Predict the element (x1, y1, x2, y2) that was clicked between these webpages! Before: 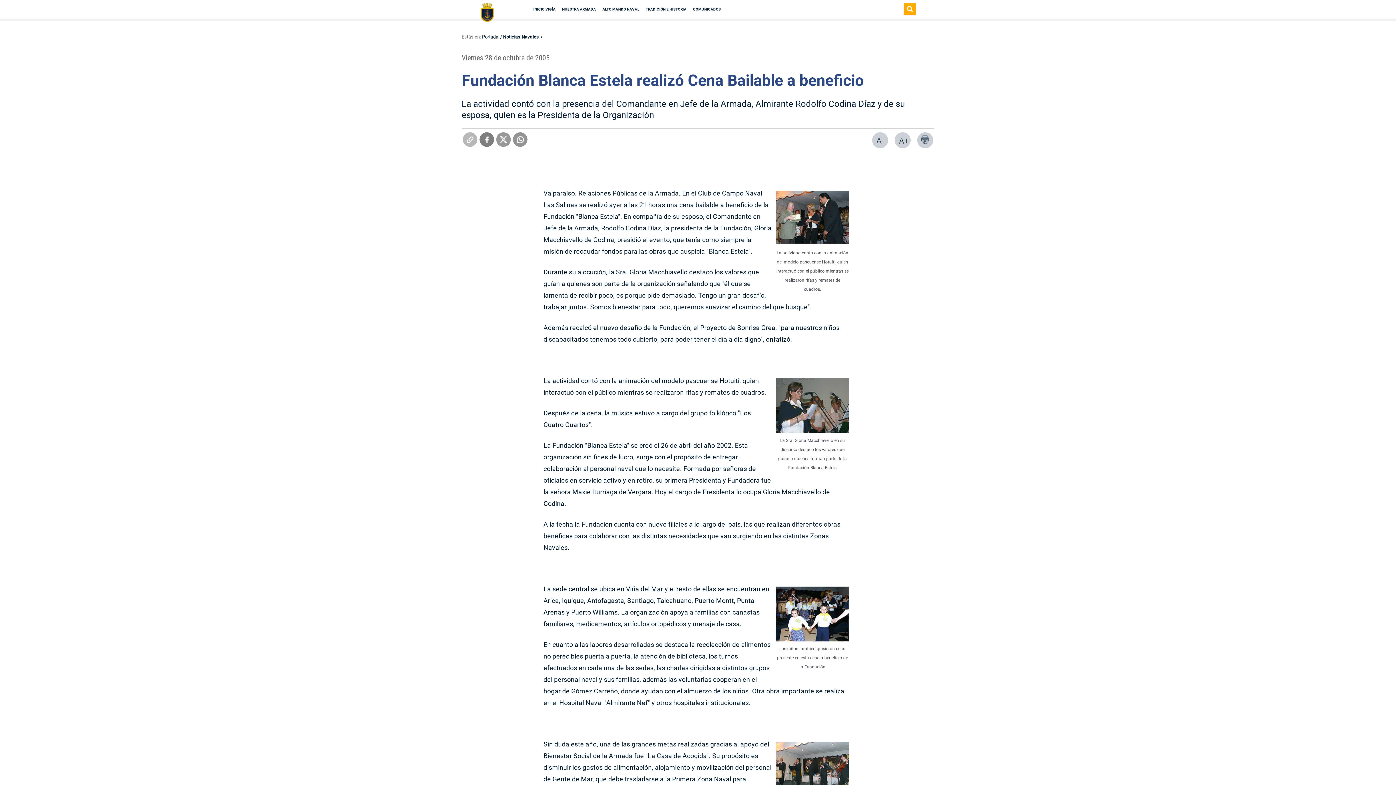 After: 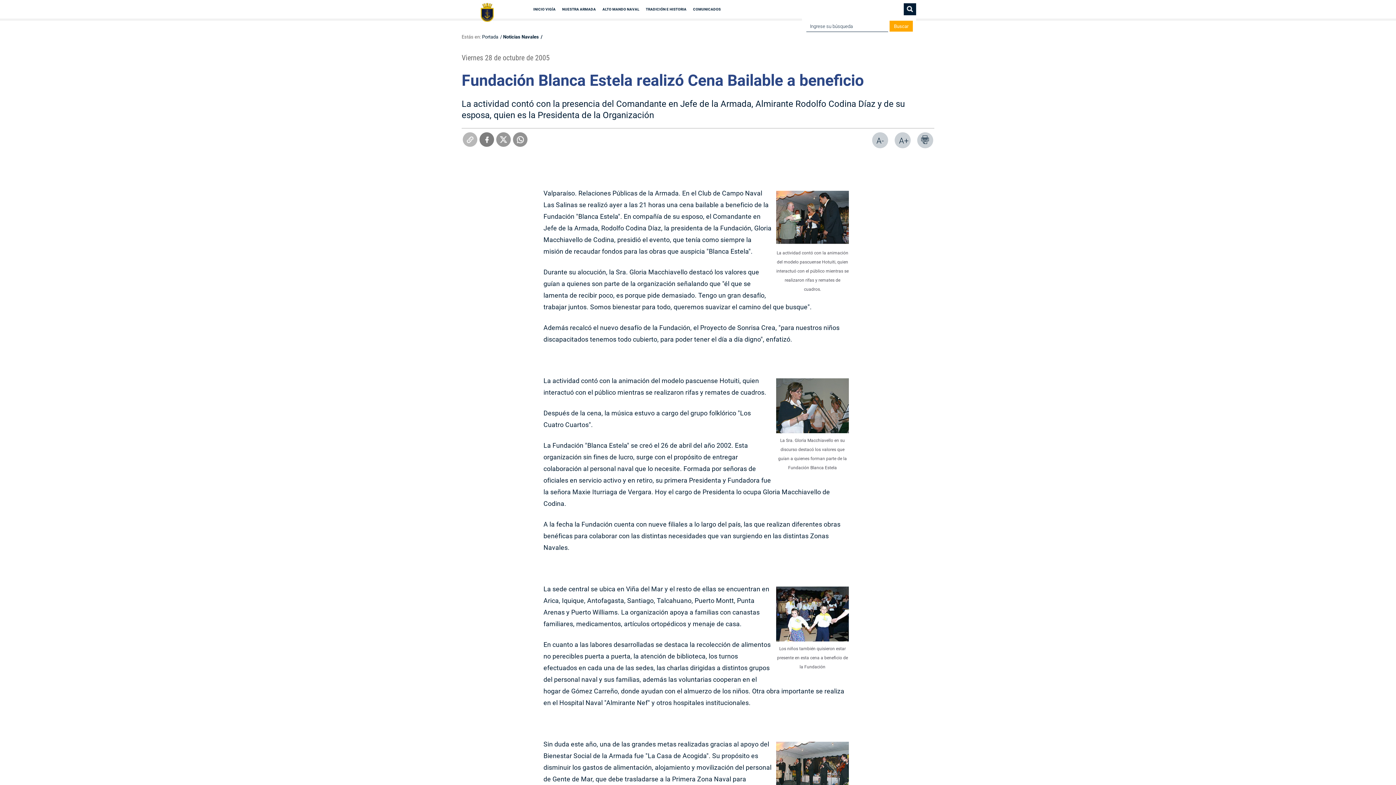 Action: bbox: (904, 5, 915, 13)